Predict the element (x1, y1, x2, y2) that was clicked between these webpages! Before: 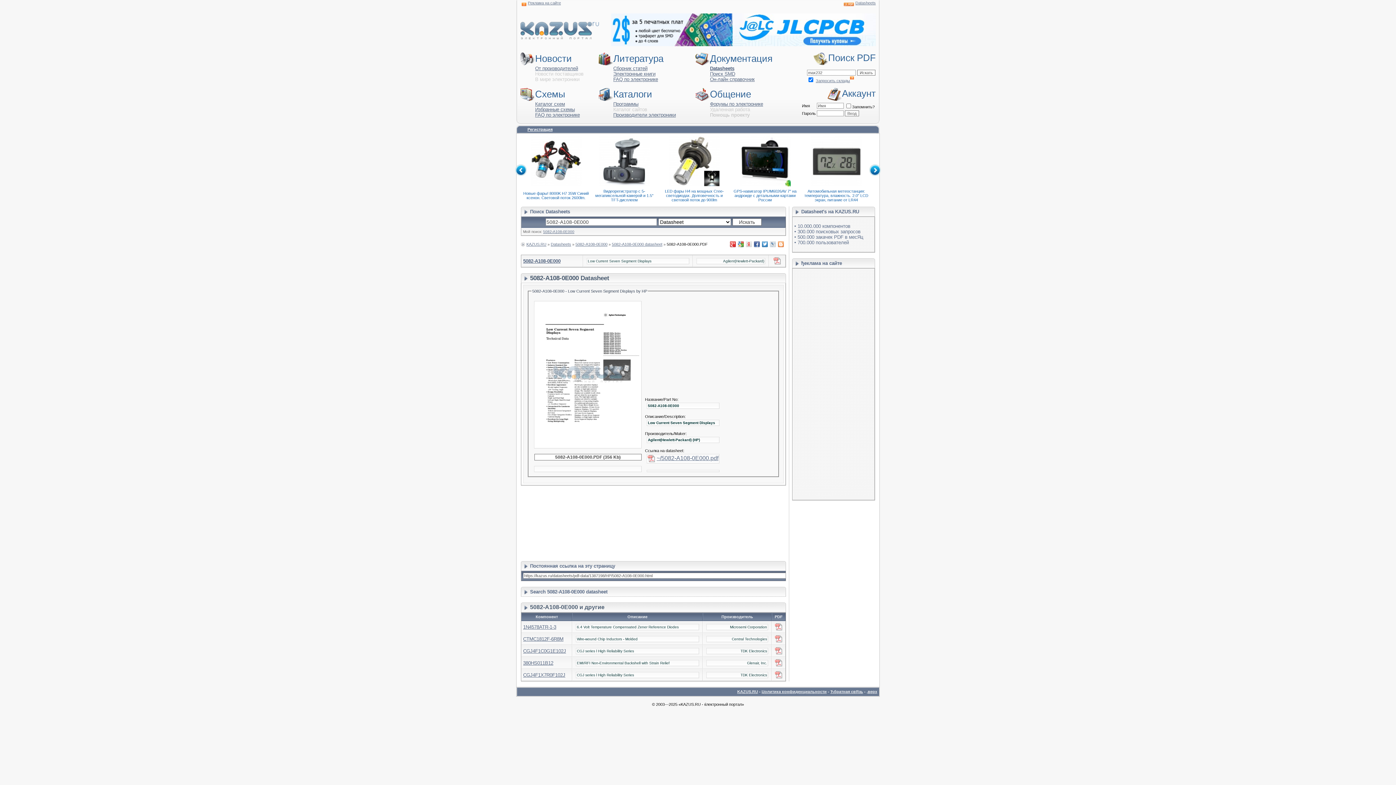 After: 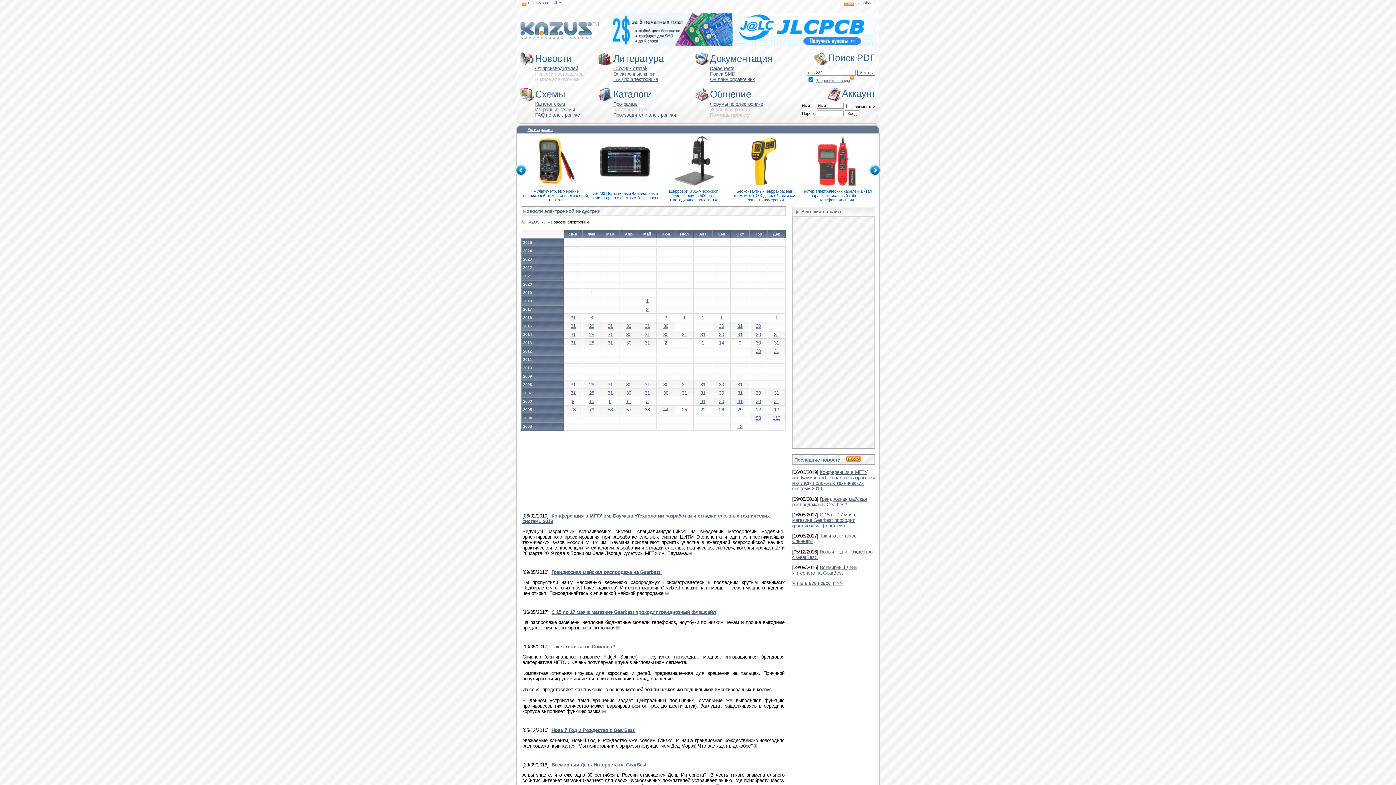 Action: label: От производителей bbox: (535, 65, 578, 71)